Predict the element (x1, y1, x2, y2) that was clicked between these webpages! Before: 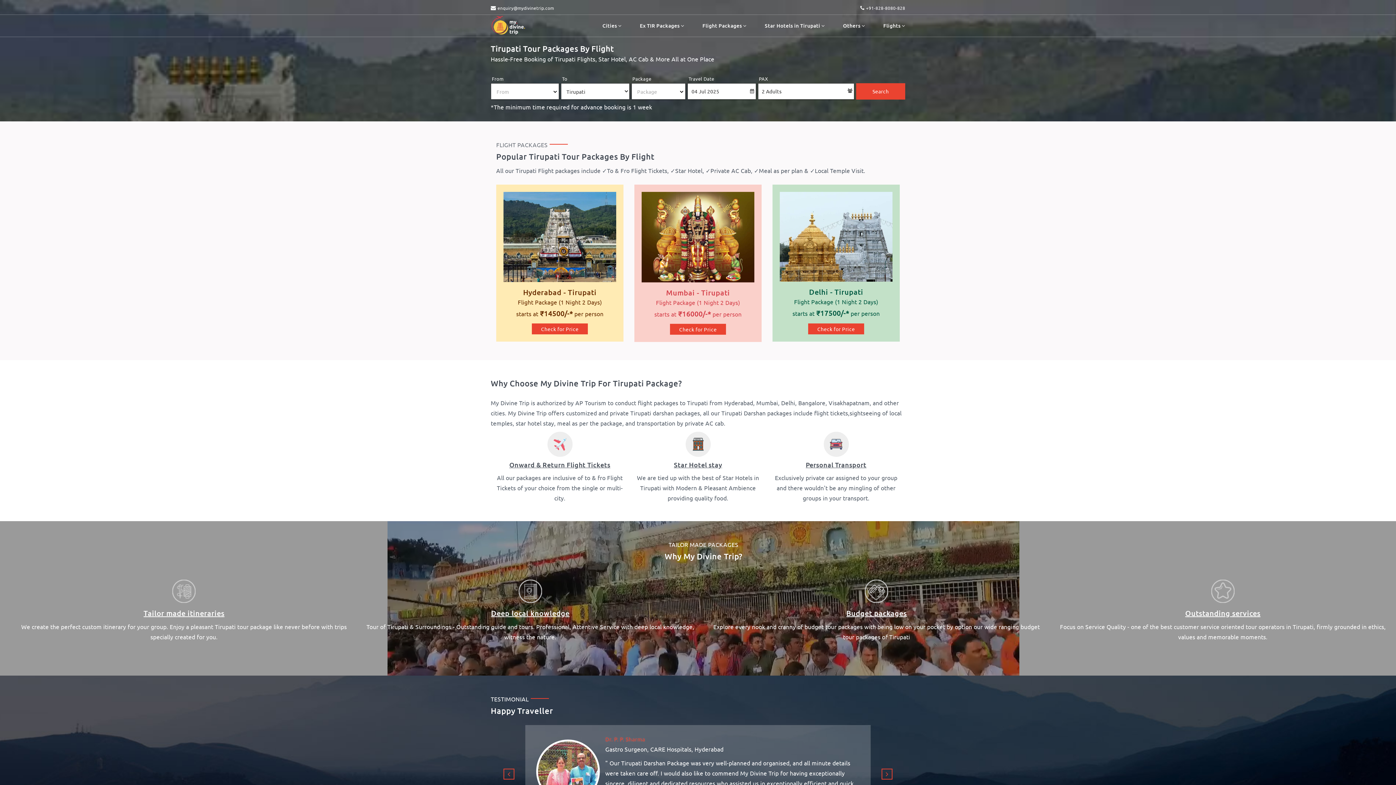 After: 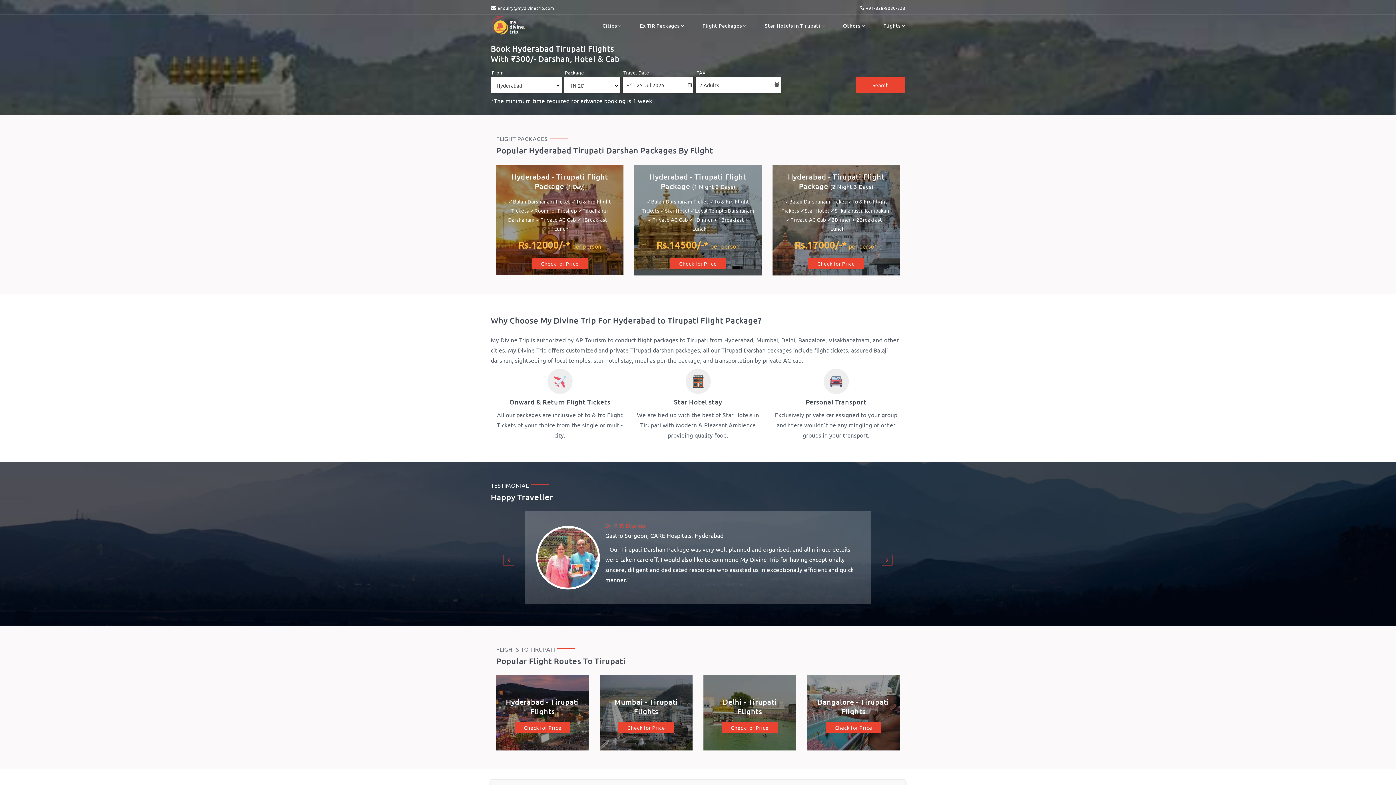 Action: bbox: (532, 323, 587, 334) label: Hyderabad to Tirupati Flight Package